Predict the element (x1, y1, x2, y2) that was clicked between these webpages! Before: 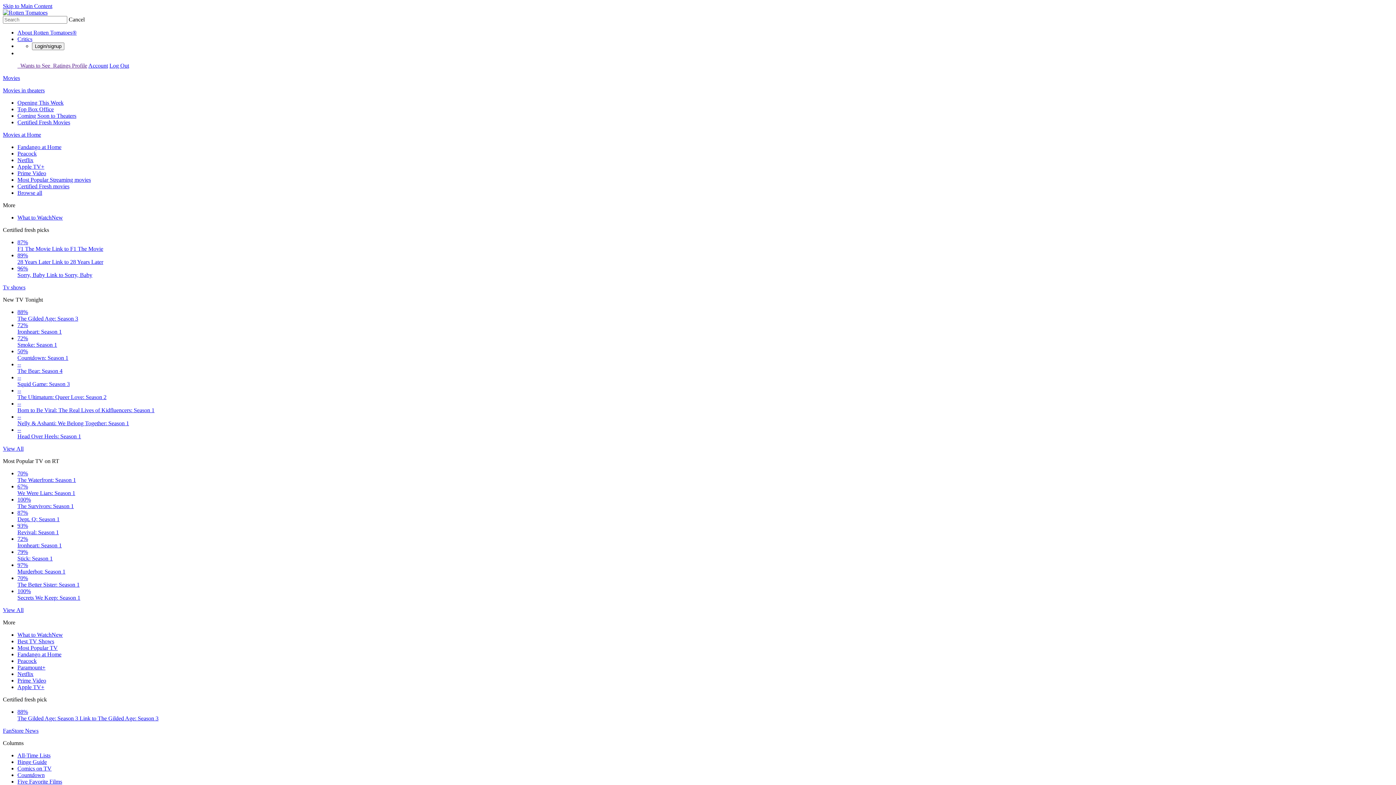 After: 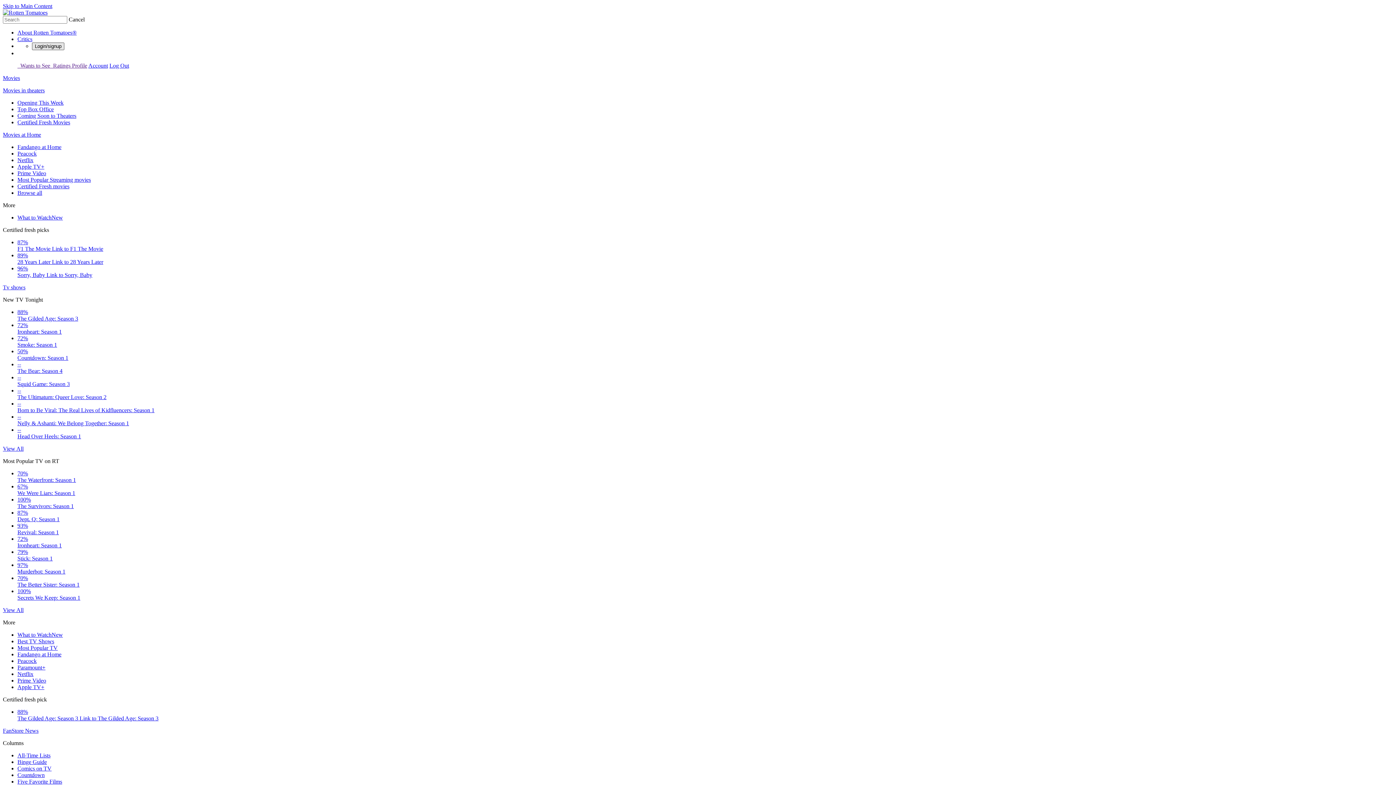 Action: label: Login/signup bbox: (32, 42, 64, 50)